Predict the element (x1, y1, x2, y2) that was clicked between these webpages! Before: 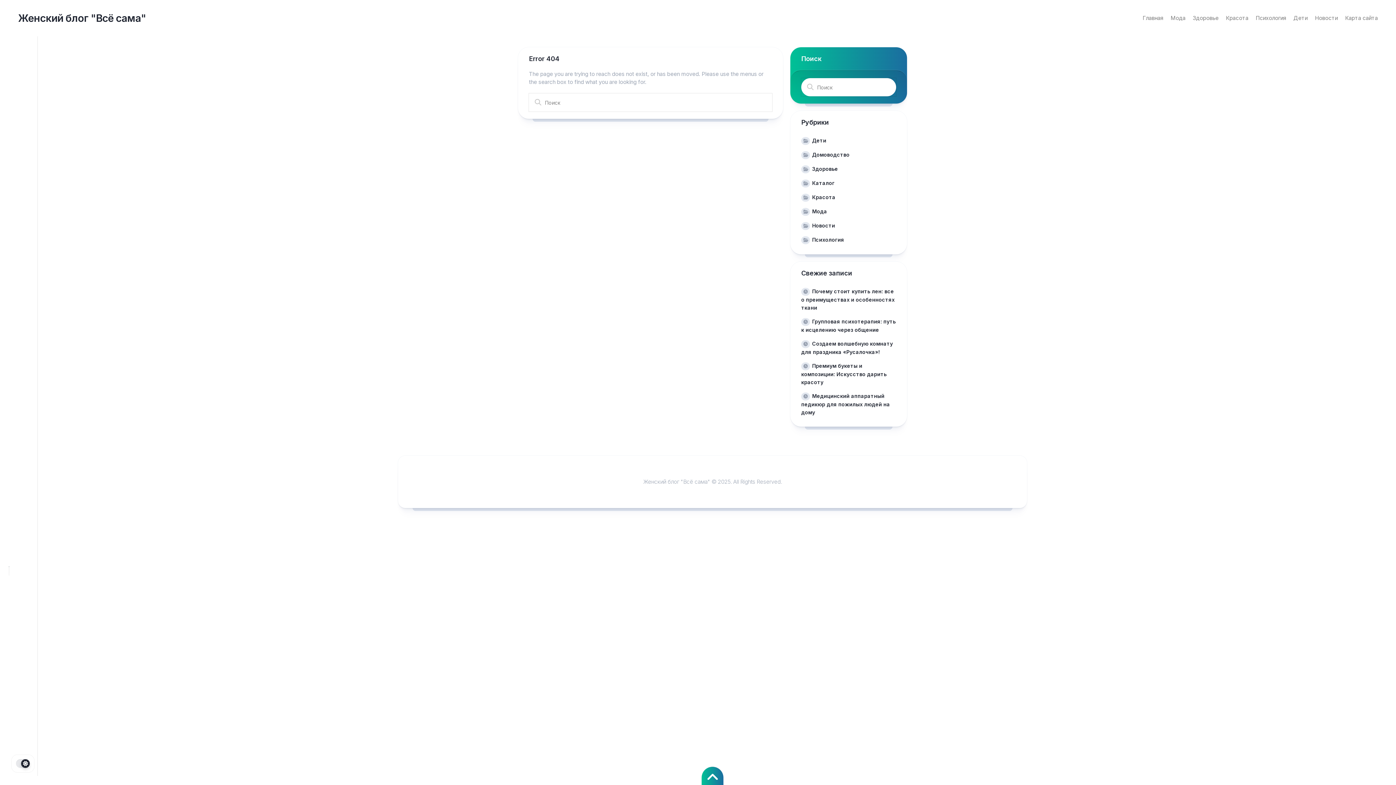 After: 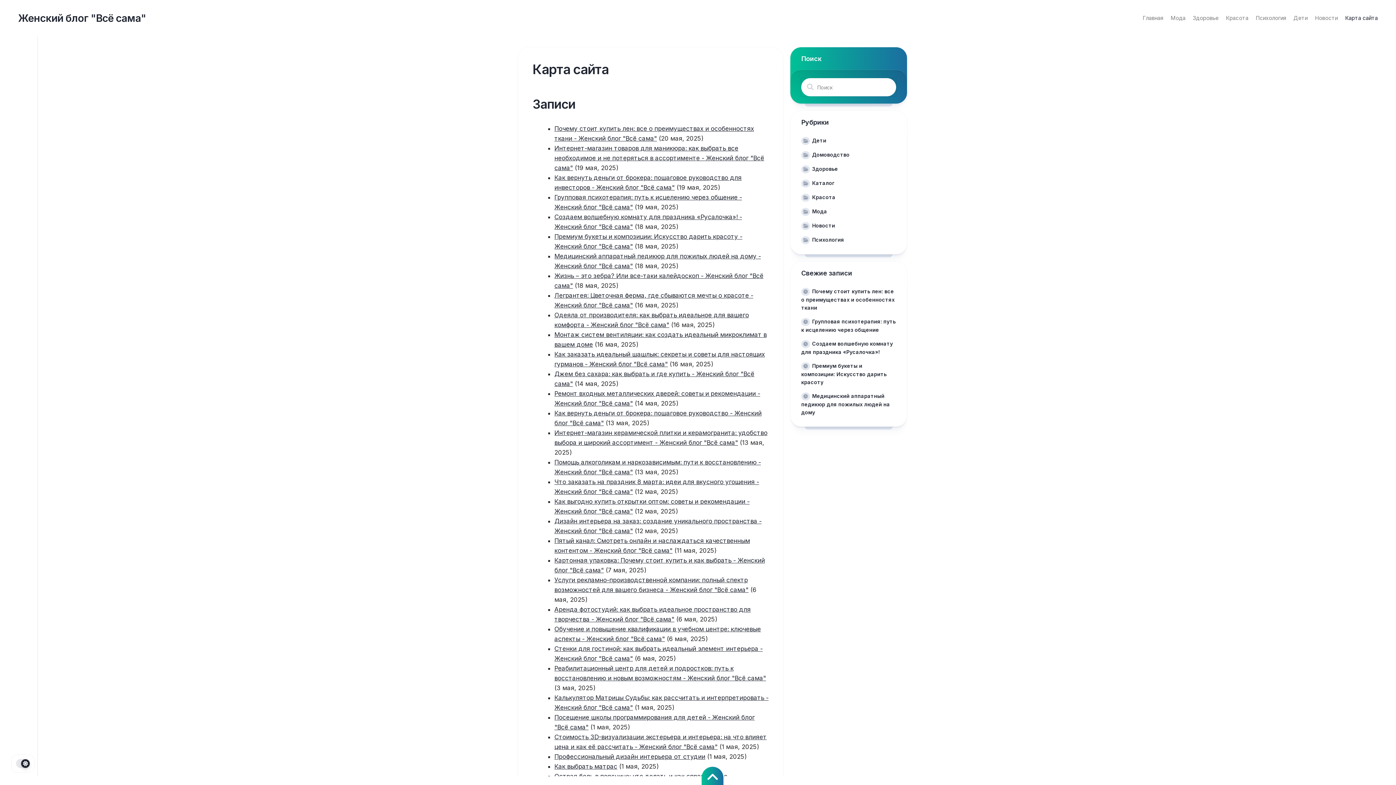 Action: label: Карта сайта bbox: (1345, 14, 1378, 21)